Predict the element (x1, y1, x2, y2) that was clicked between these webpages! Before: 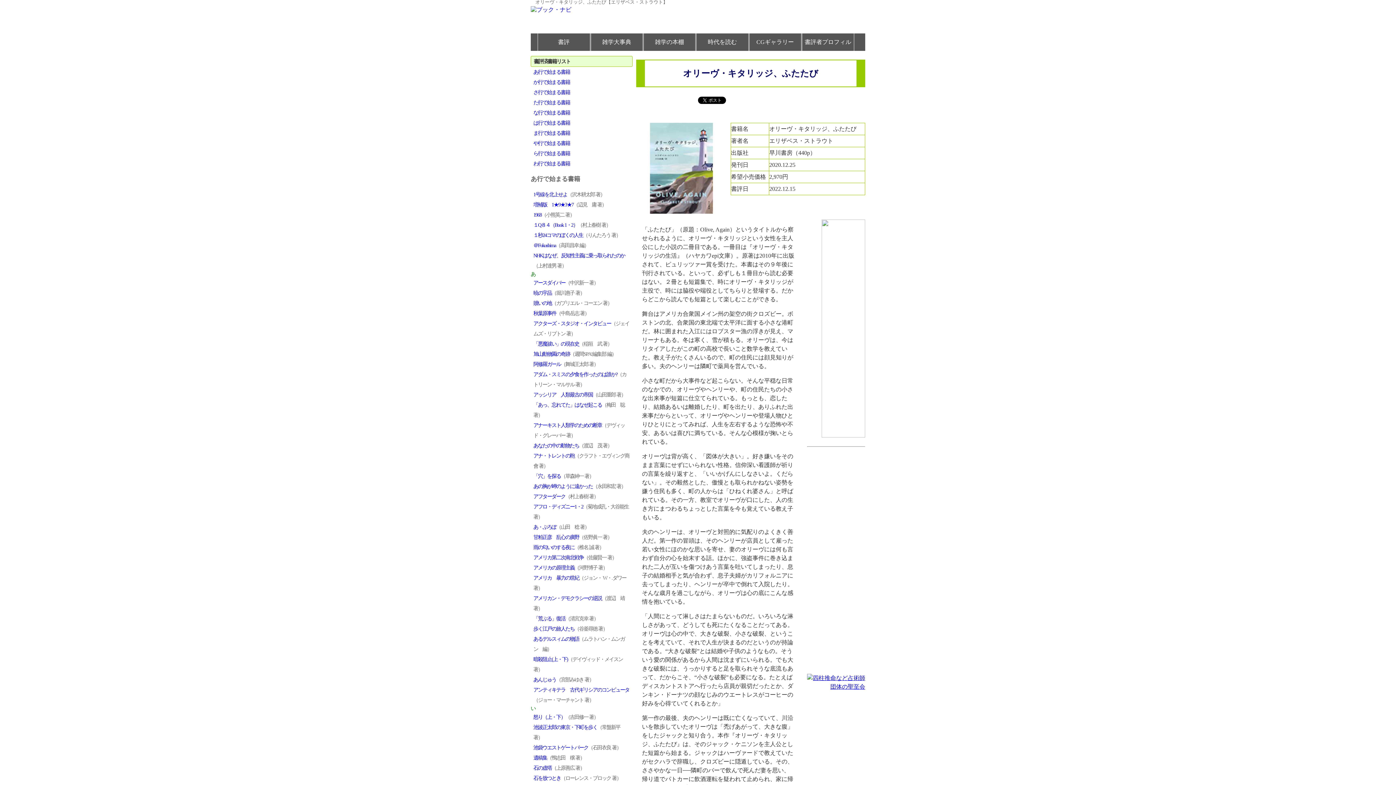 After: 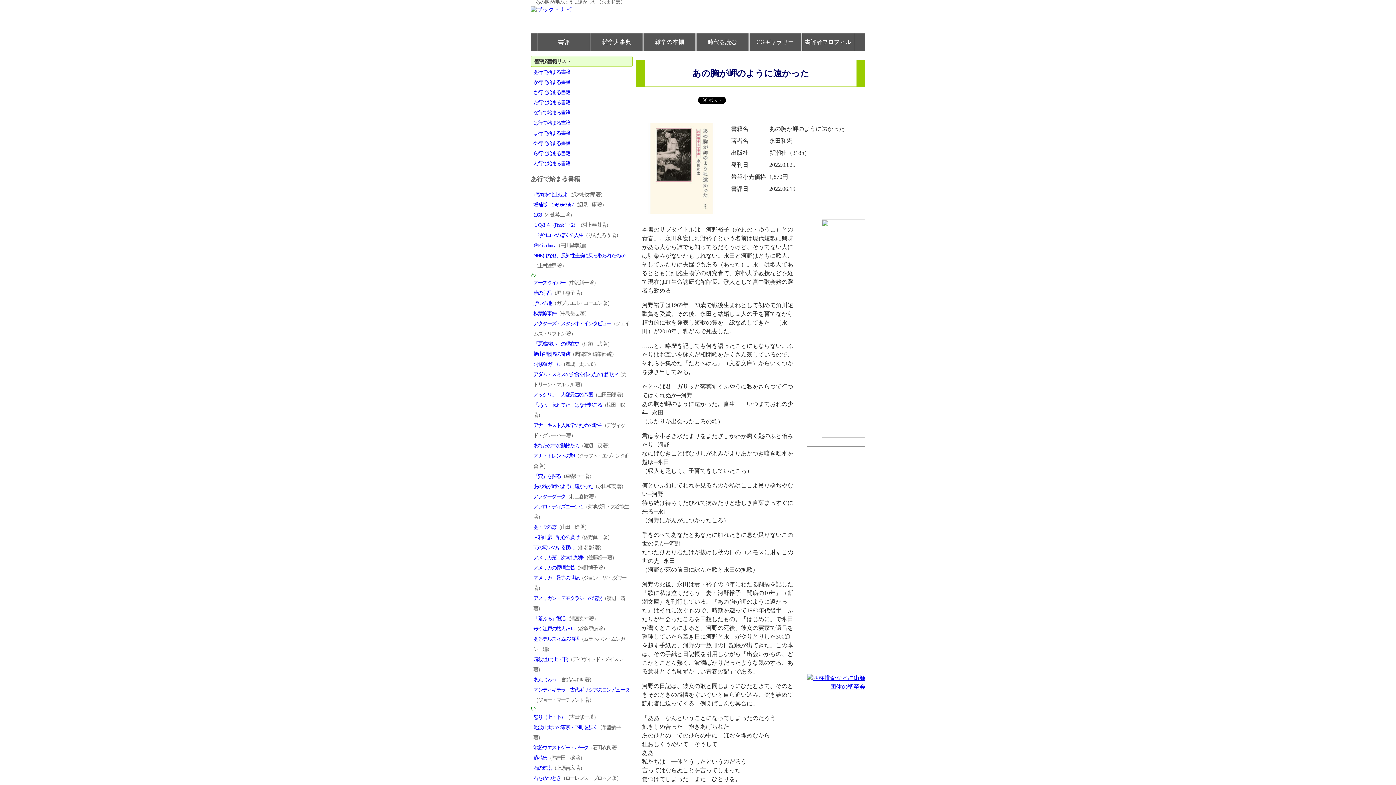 Action: label: あの胸が岬のように遠かった bbox: (533, 483, 592, 489)